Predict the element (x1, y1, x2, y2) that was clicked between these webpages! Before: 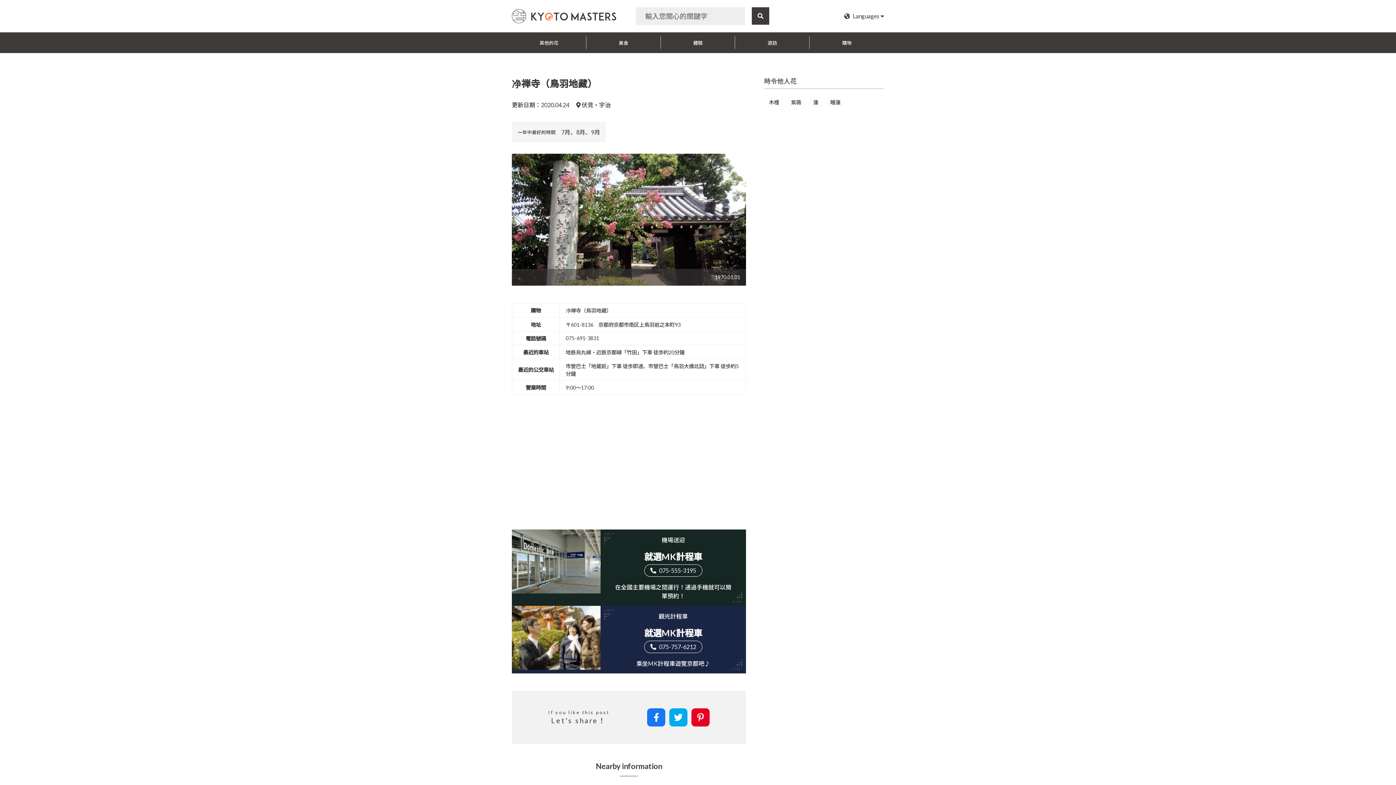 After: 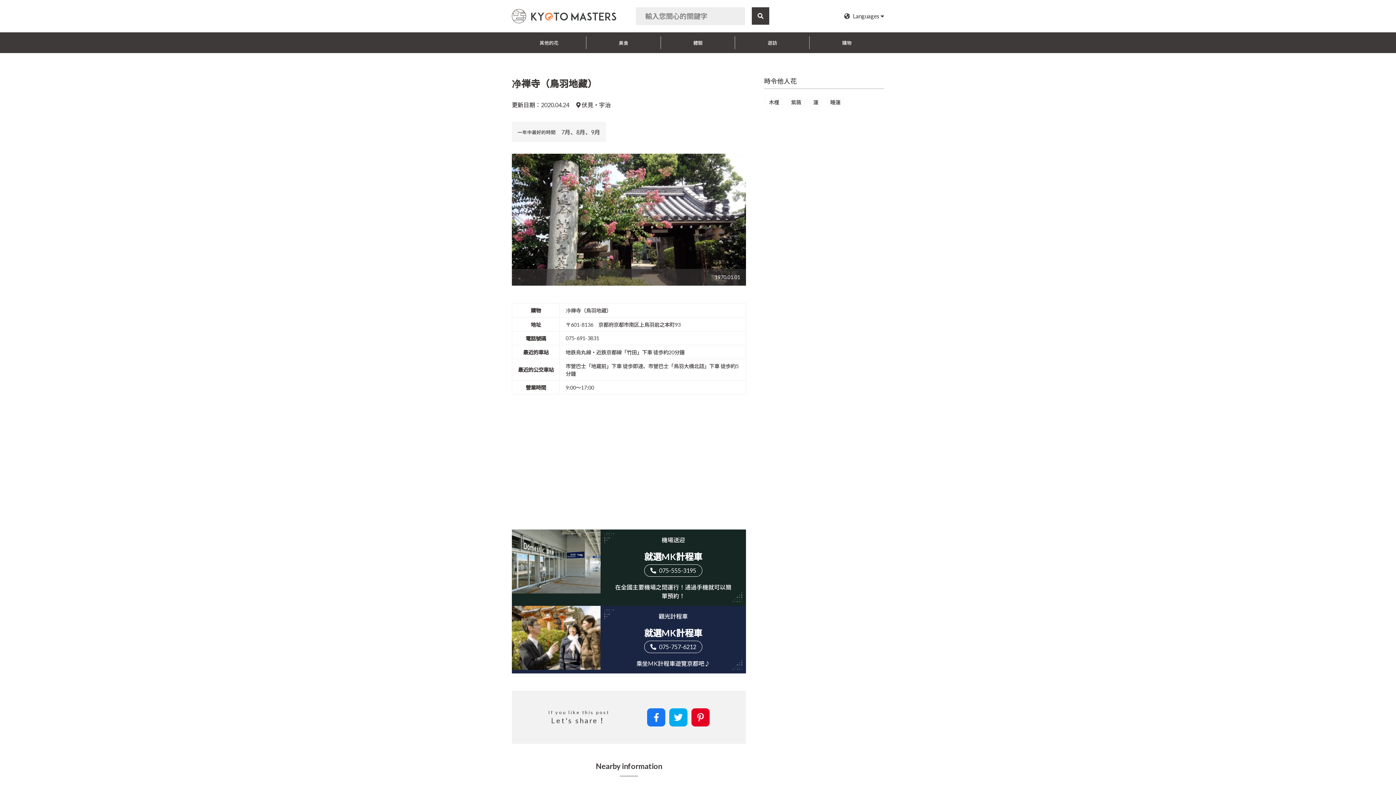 Action: bbox: (647, 708, 665, 727)